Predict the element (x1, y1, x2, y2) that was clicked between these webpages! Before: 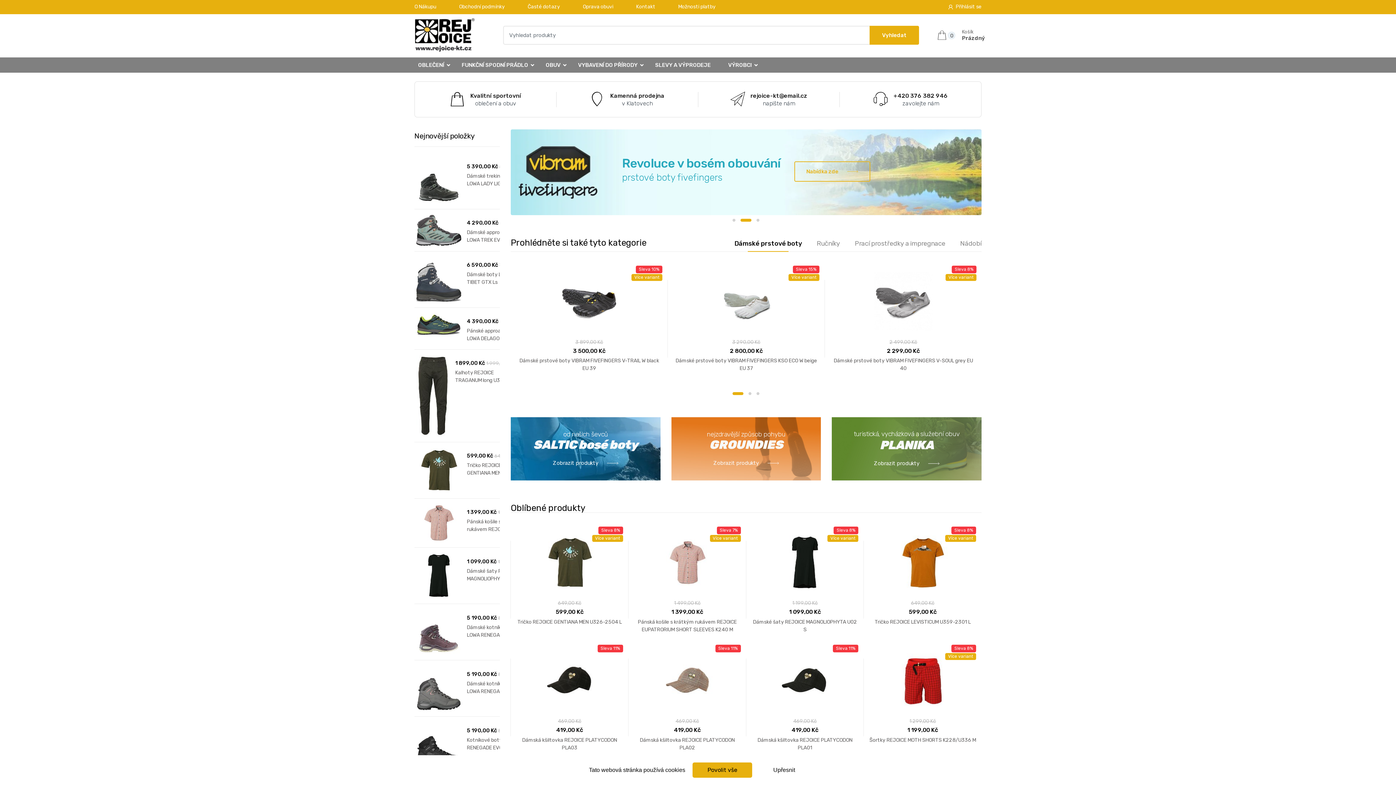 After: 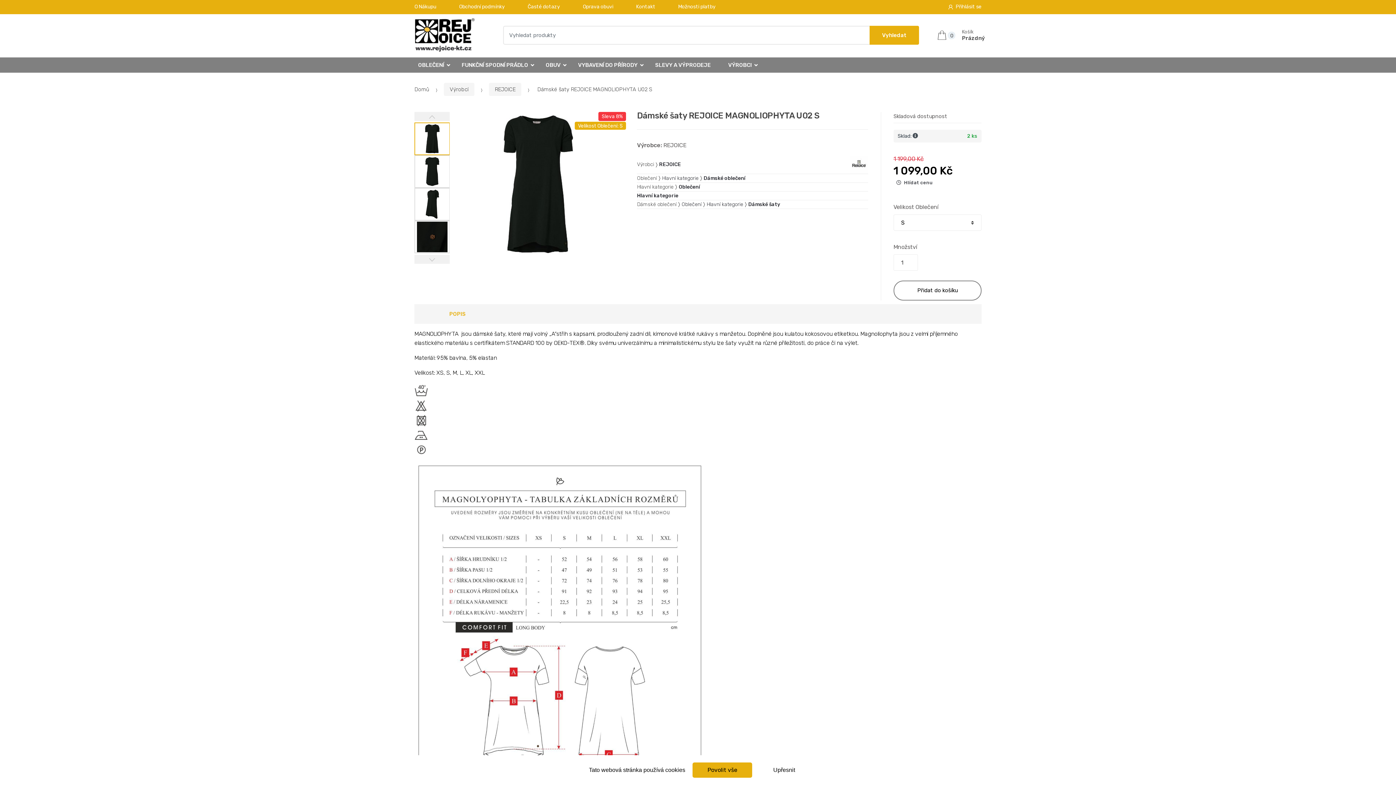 Action: label: 1 099,00 Kč1 199,00 Kč
Dámské šaty REJOICE MAGNOLIOPHYTA U02 S bbox: (416, 553, 498, 598)